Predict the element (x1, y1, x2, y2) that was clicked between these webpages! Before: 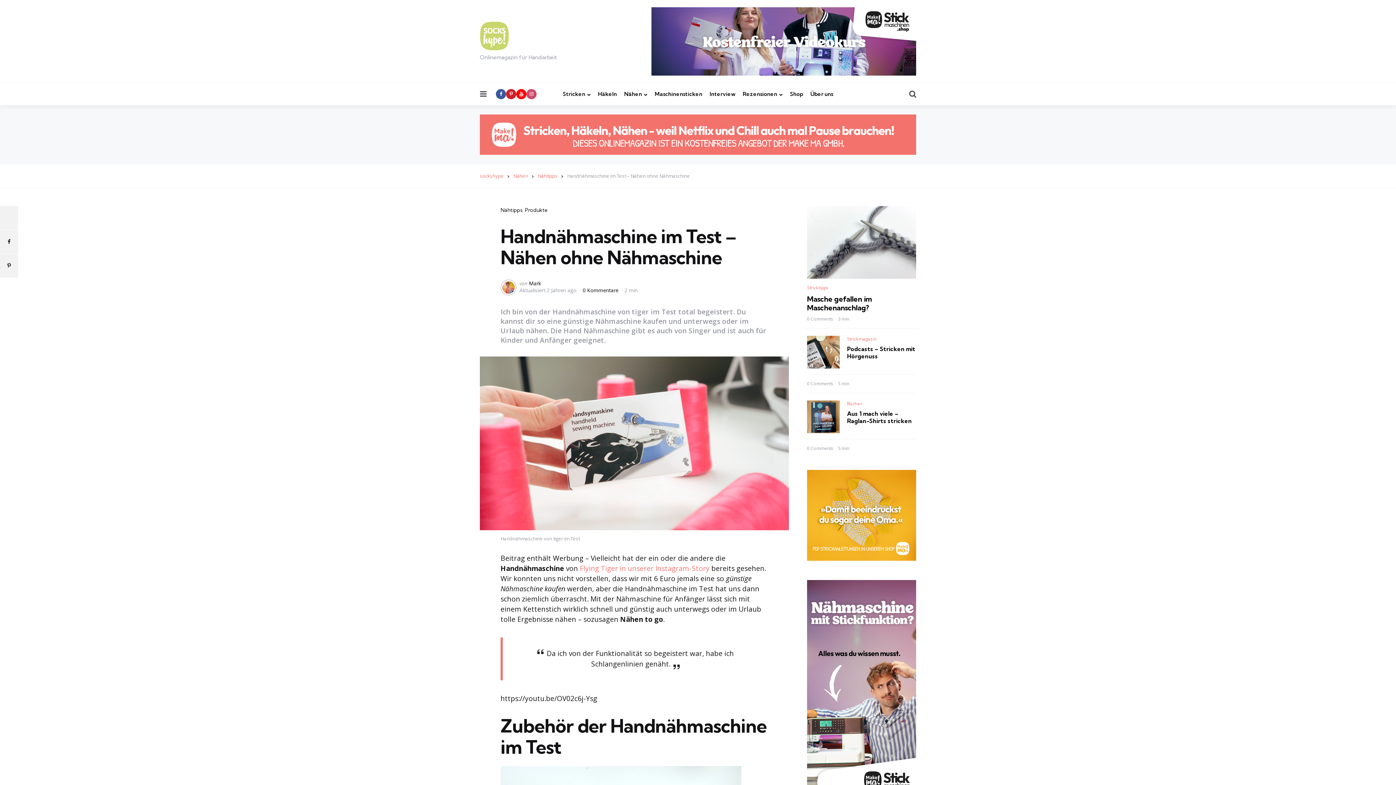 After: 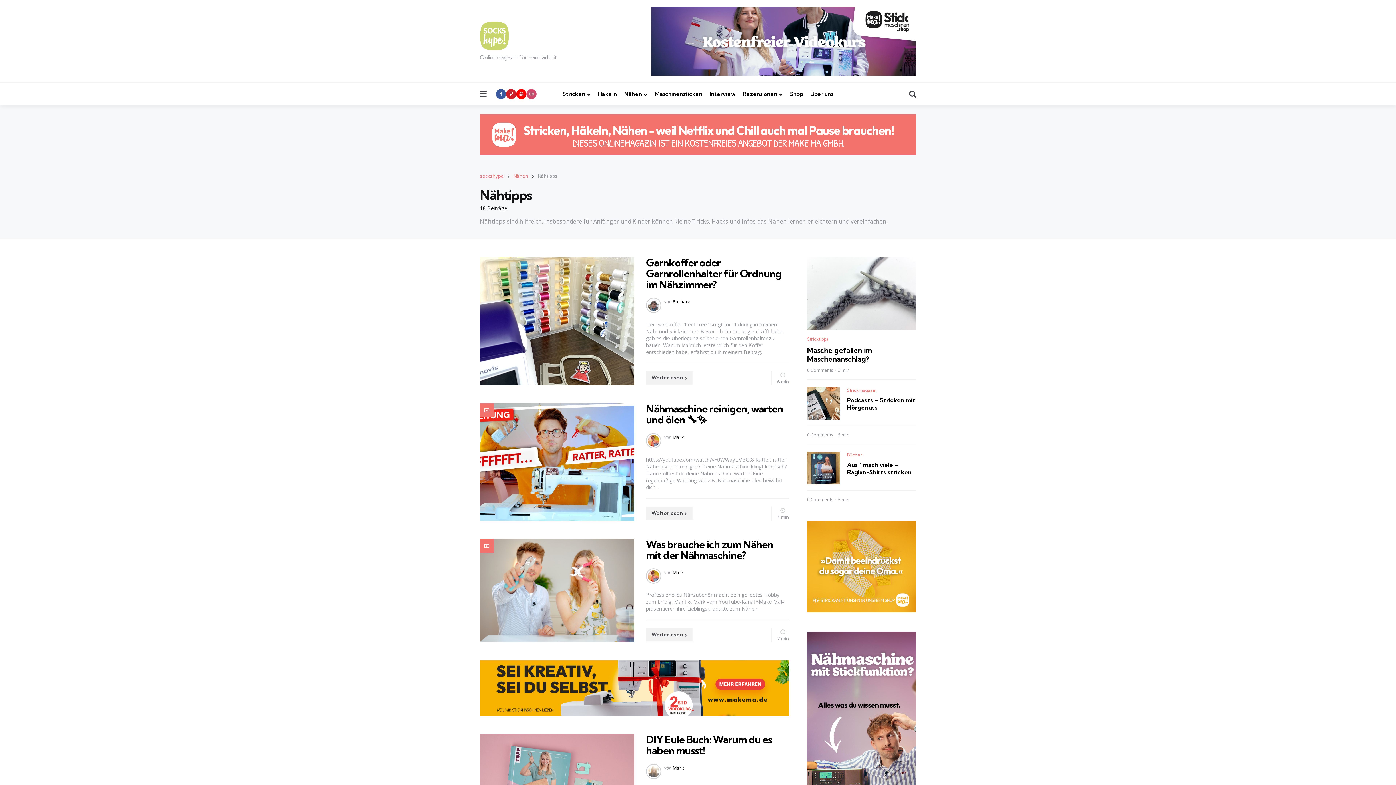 Action: bbox: (500, 206, 522, 213) label: Nähtipps